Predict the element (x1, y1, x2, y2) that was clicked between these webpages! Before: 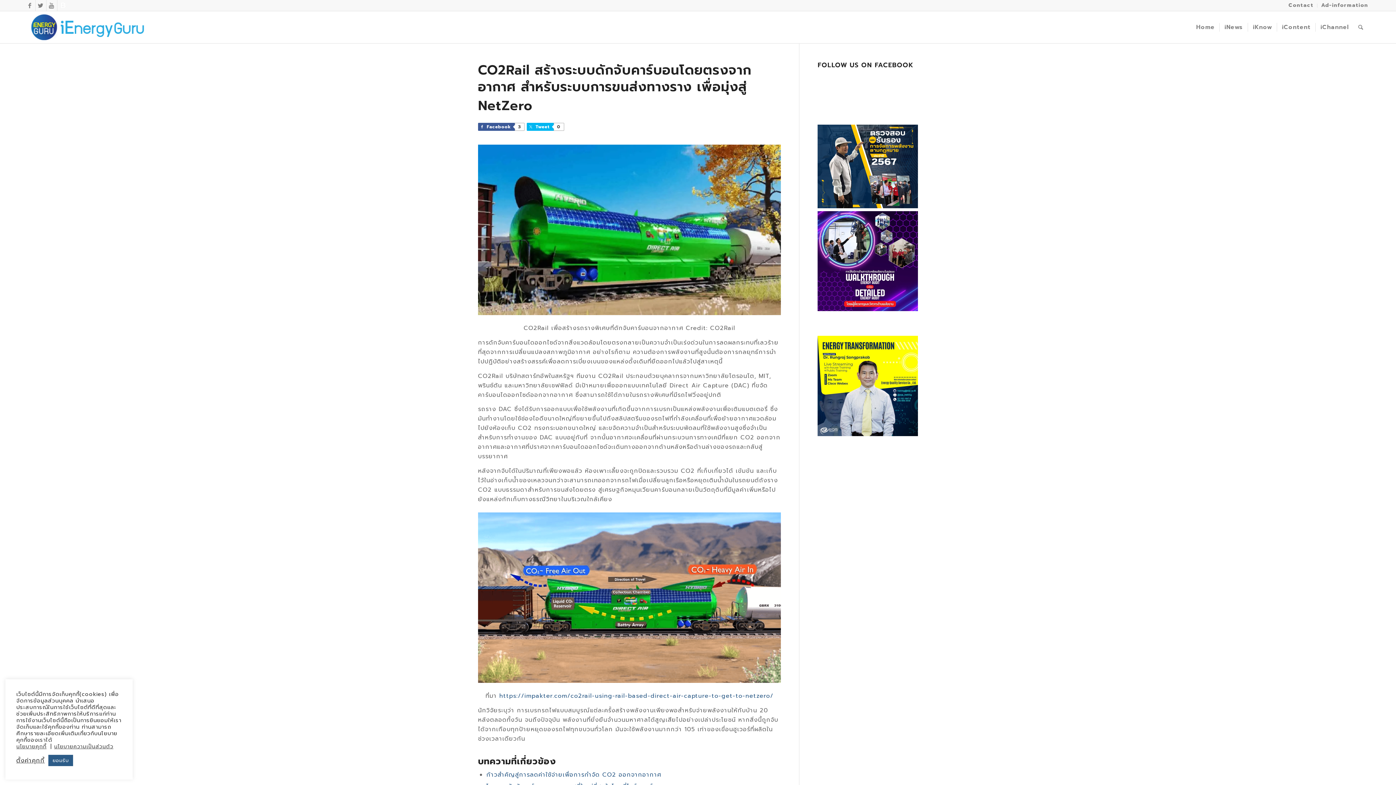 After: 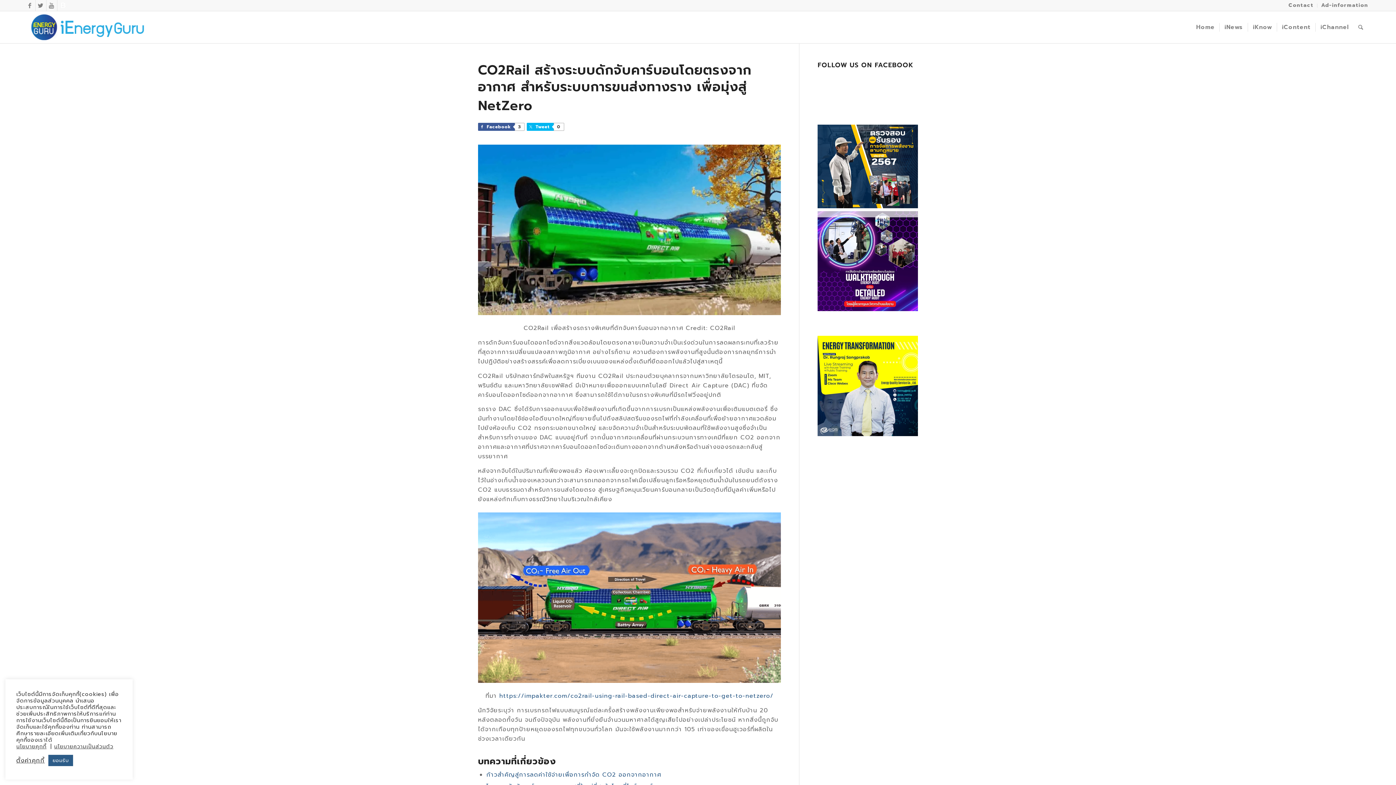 Action: bbox: (817, 305, 918, 313)